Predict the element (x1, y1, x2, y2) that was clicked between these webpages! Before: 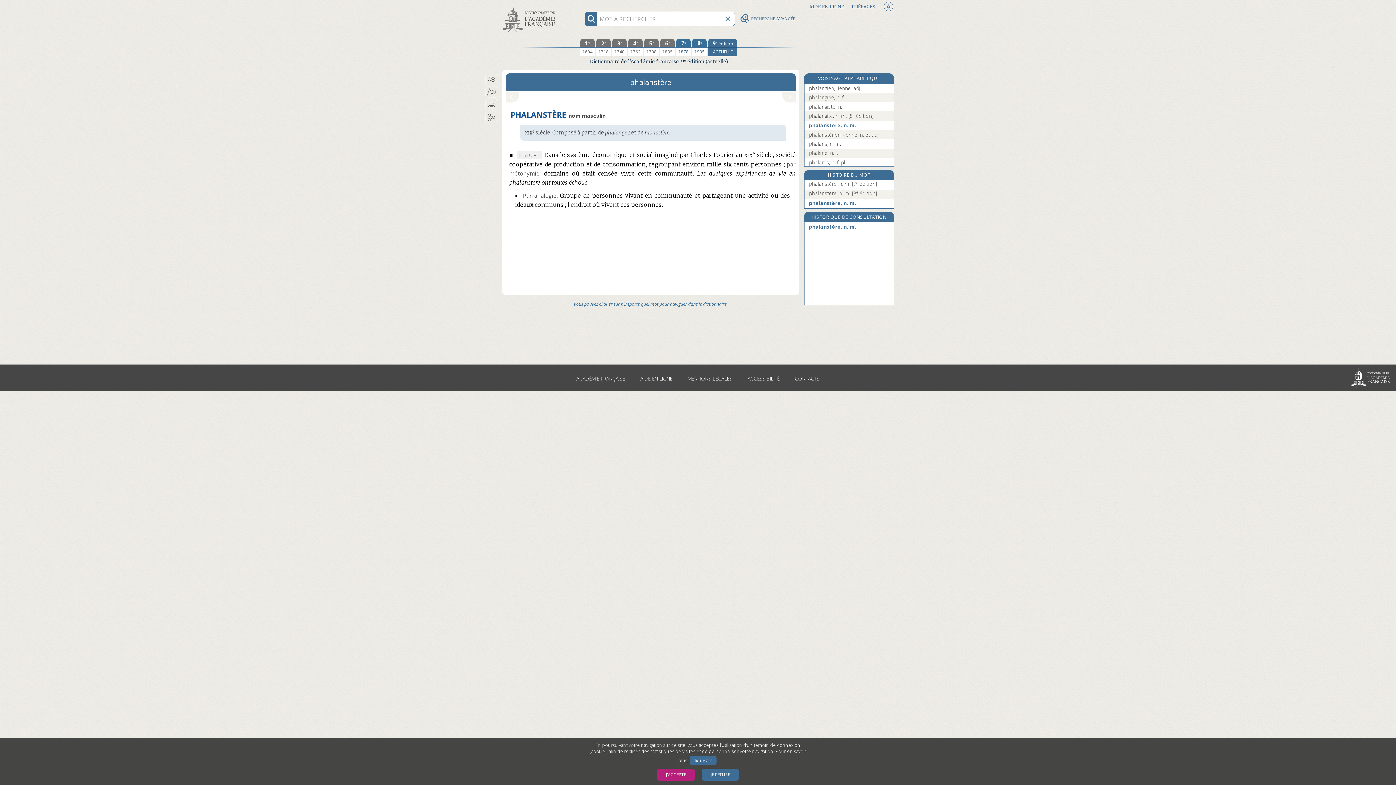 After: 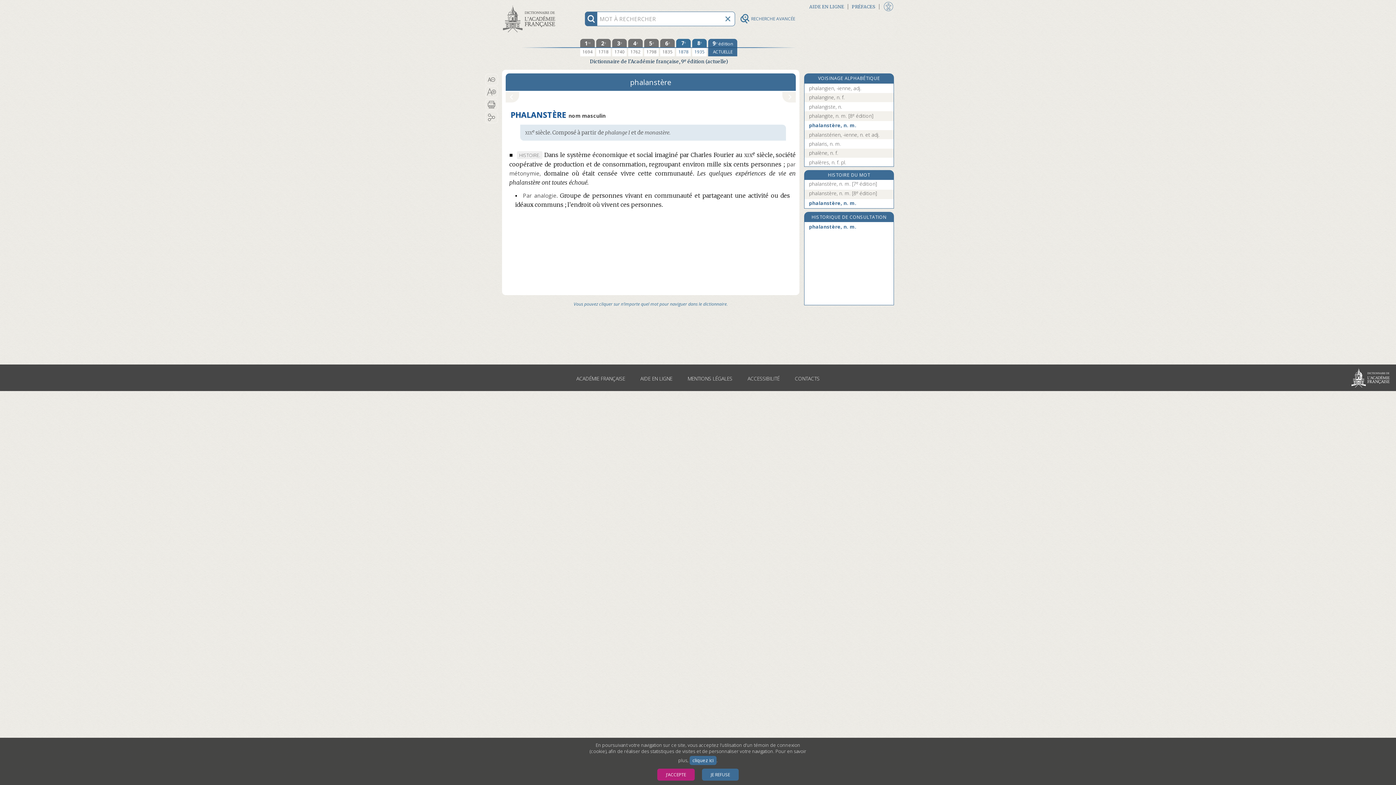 Action: bbox: (708, 38, 737, 56) label: édition actuelle